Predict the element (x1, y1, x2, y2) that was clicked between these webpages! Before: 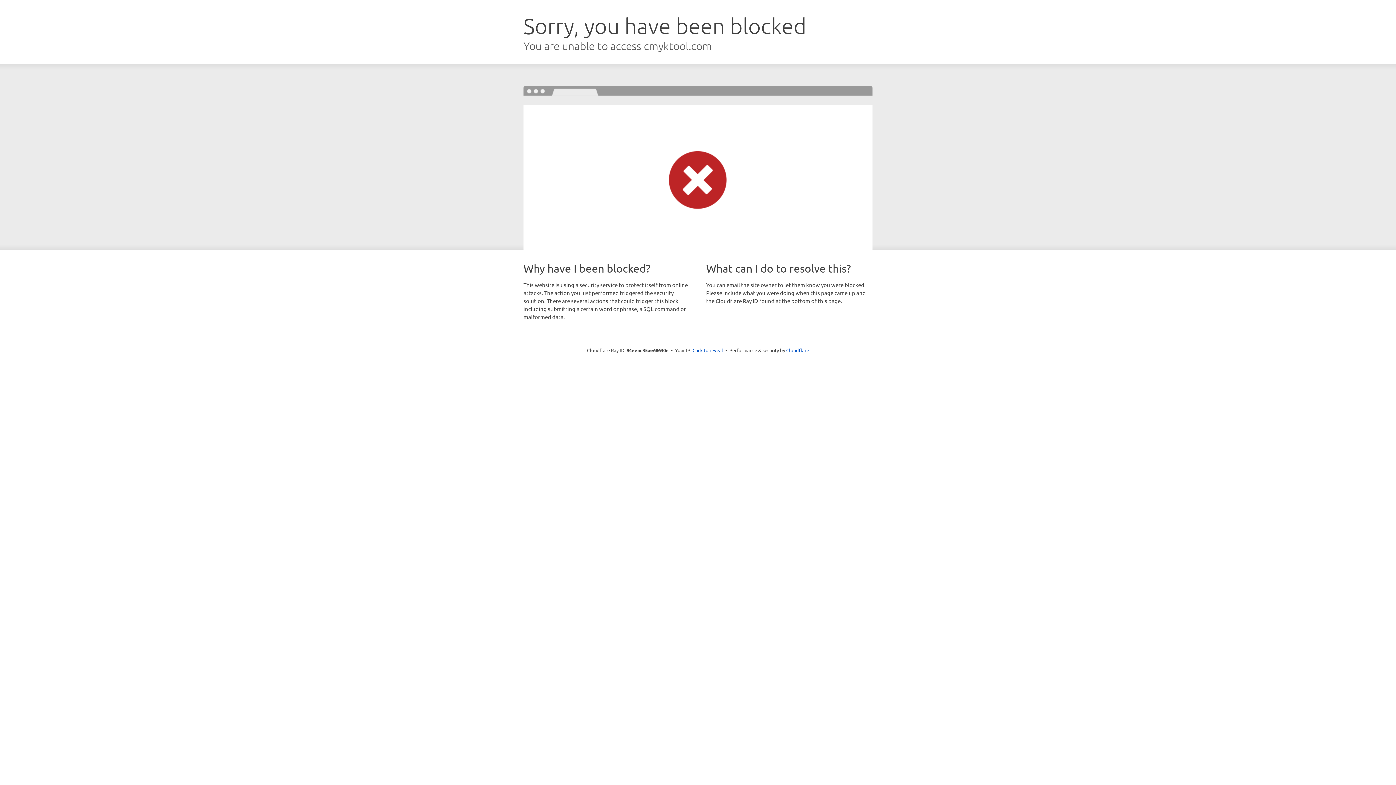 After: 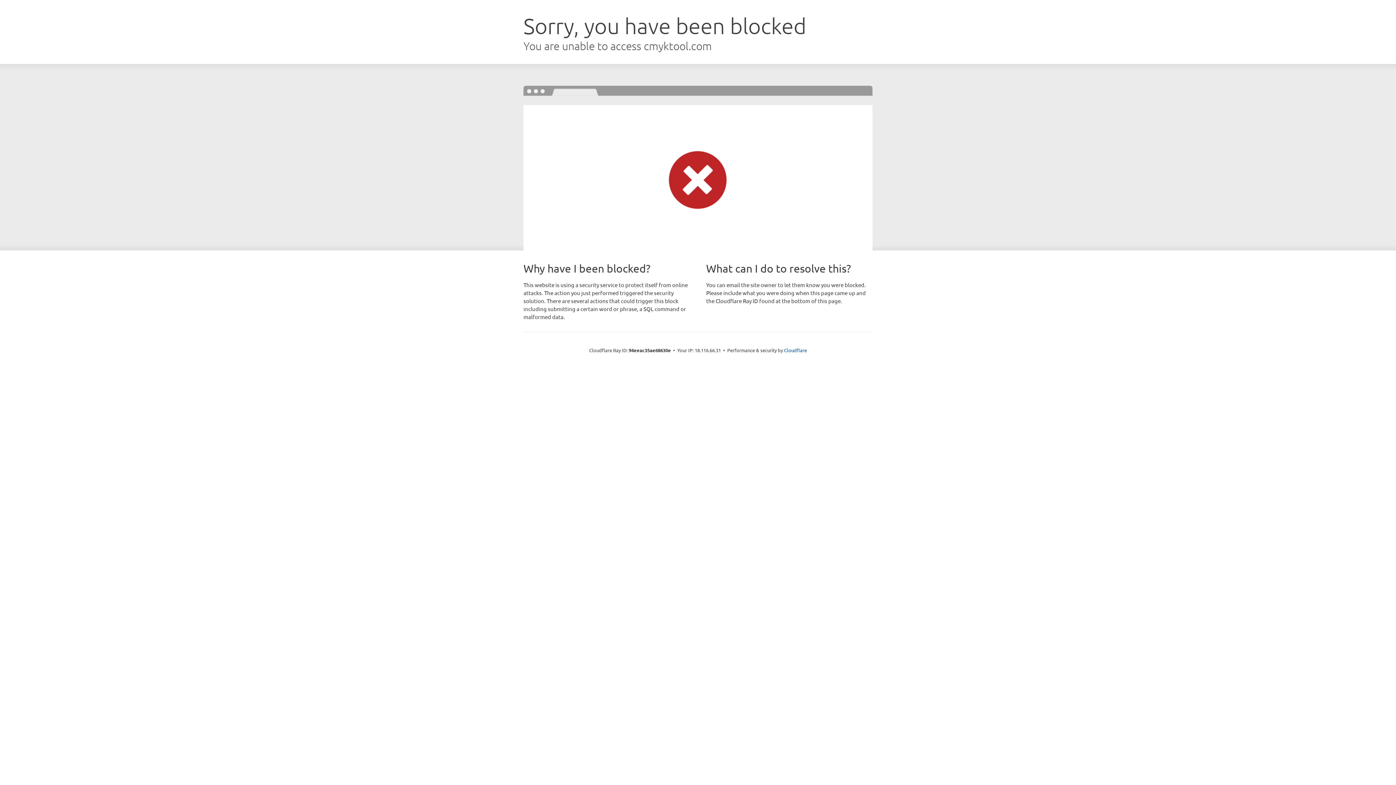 Action: label: Click to reveal bbox: (692, 346, 723, 353)